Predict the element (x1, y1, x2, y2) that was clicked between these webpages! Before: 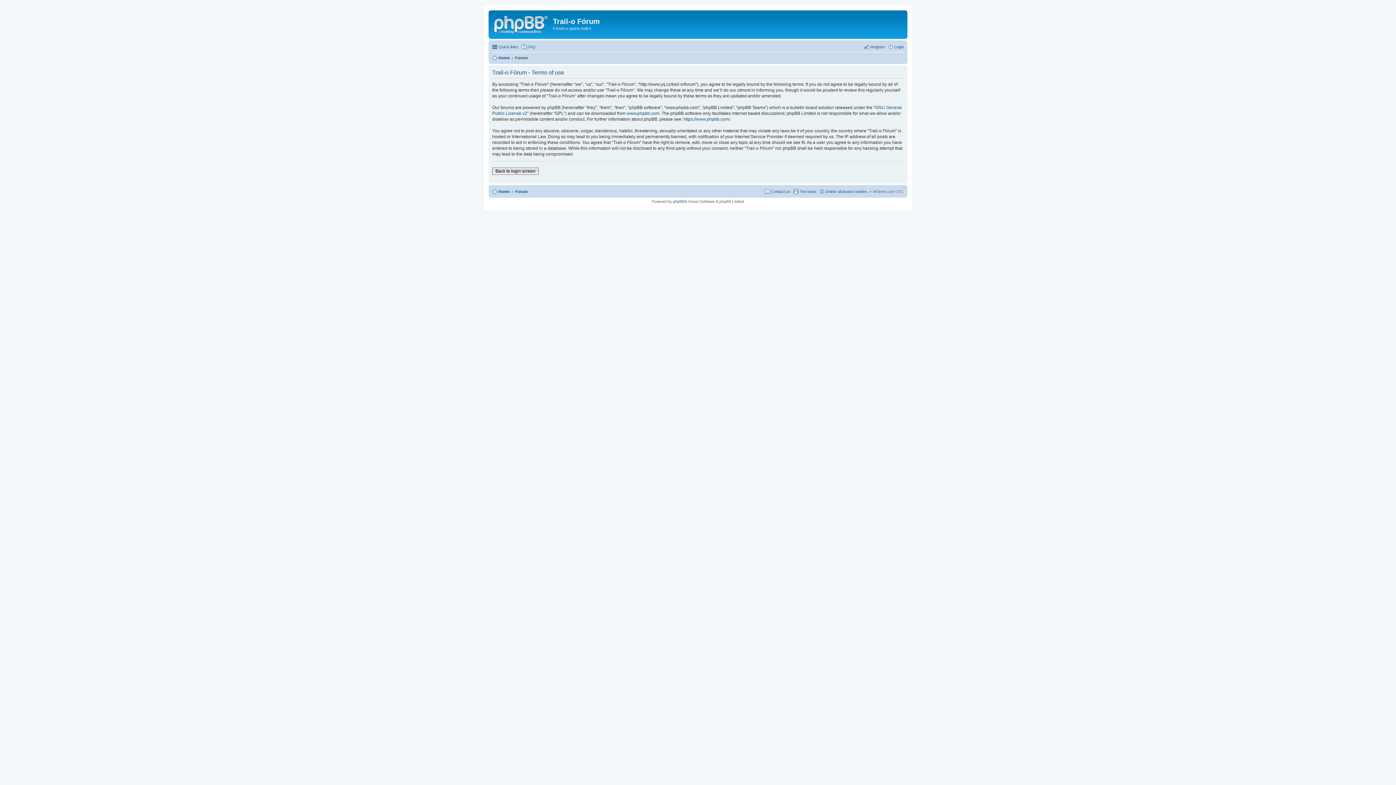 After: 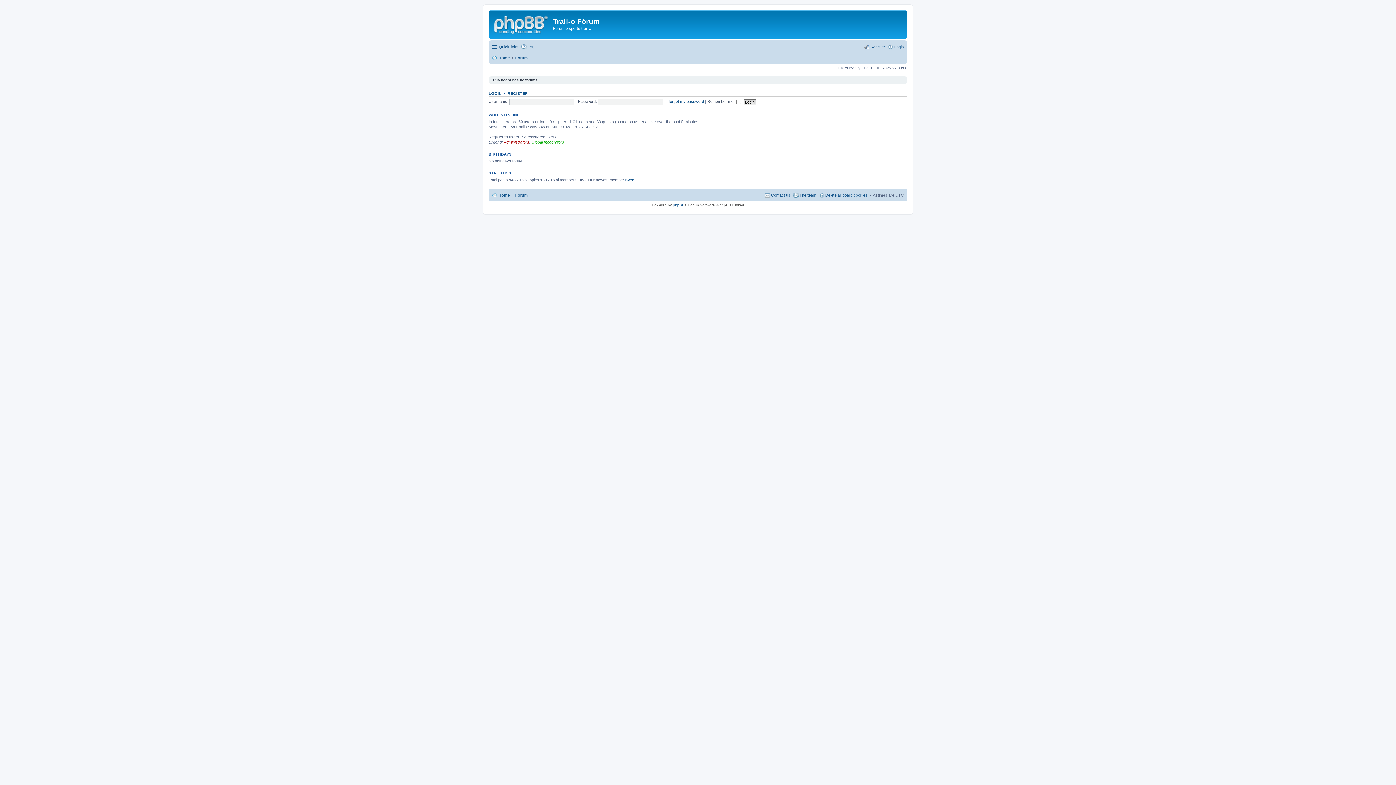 Action: bbox: (492, 53, 509, 62) label: Home